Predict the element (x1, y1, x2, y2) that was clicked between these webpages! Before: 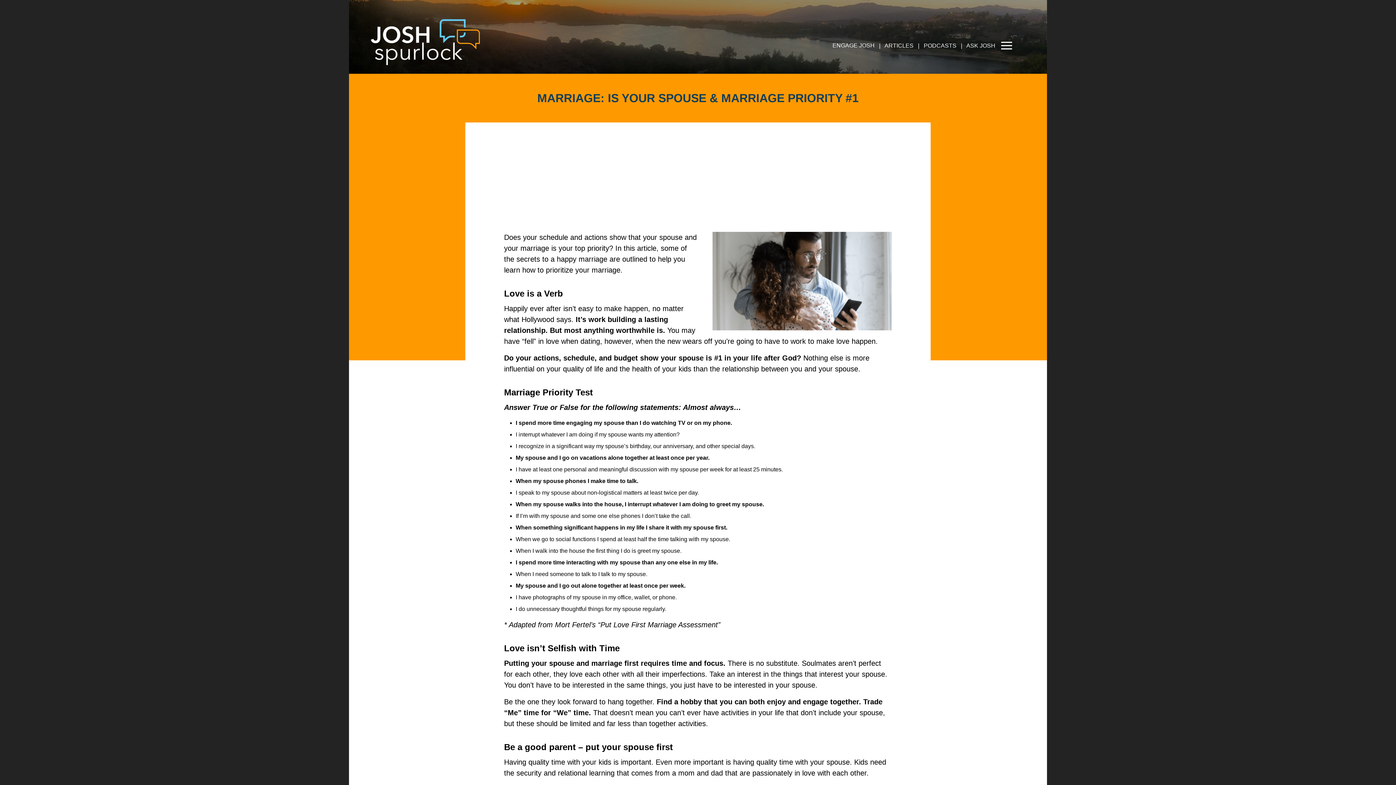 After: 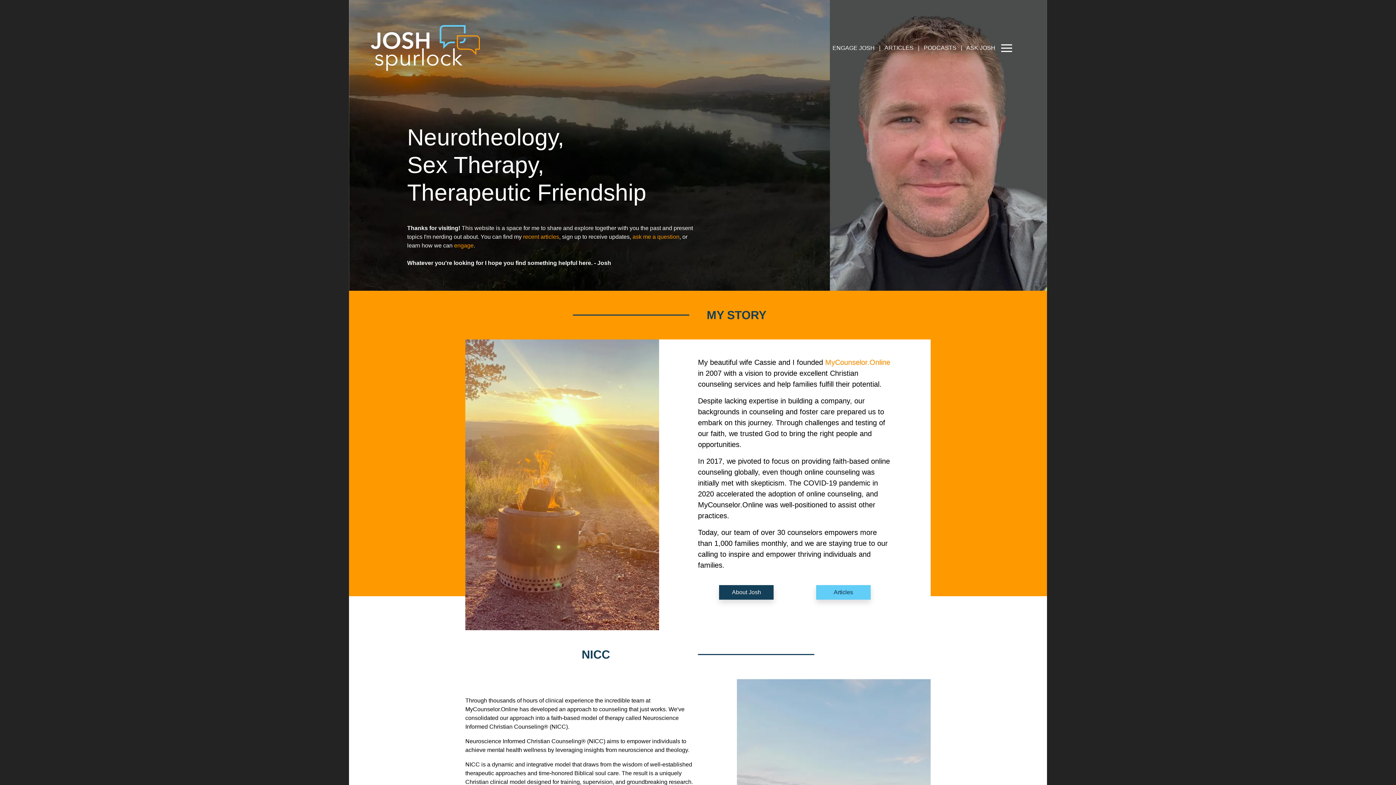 Action: bbox: (370, 17, 480, 73)